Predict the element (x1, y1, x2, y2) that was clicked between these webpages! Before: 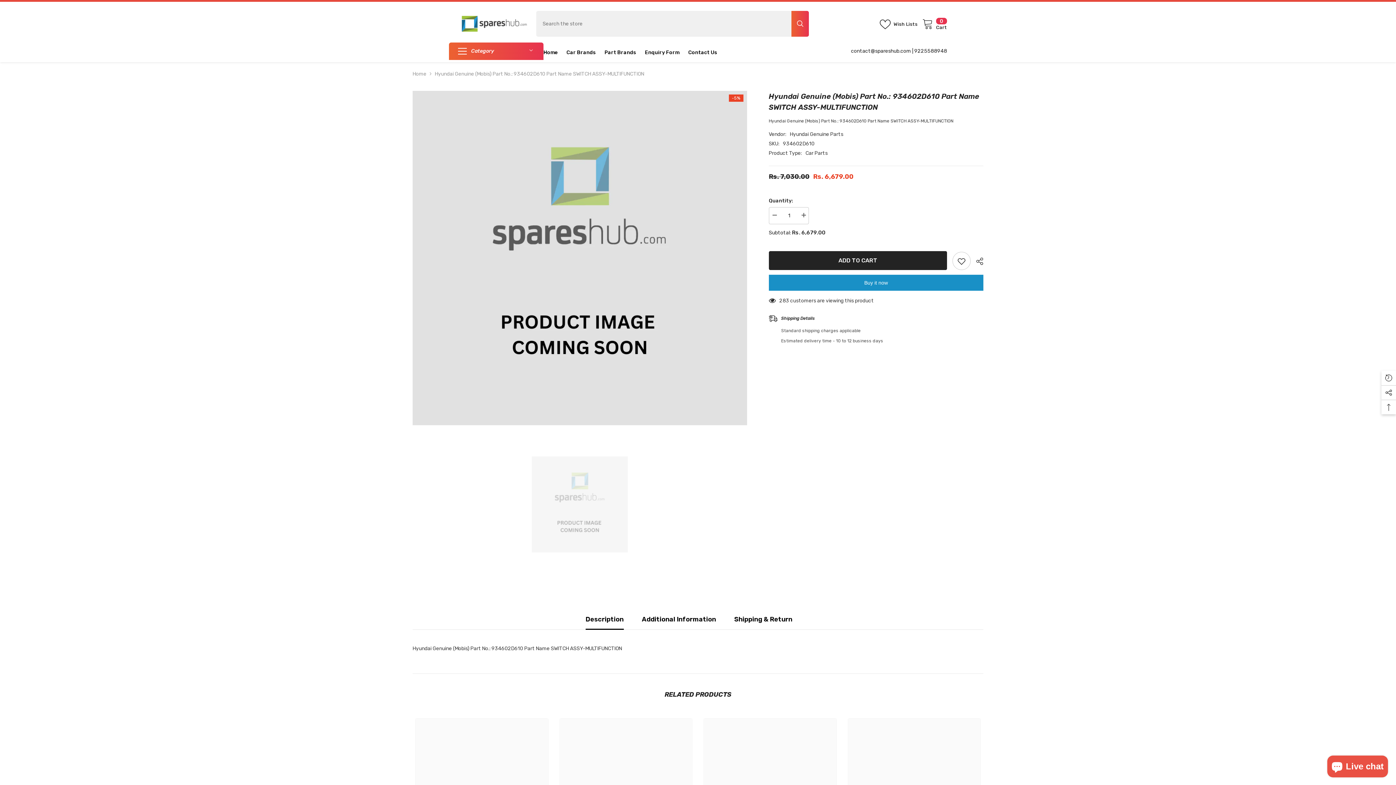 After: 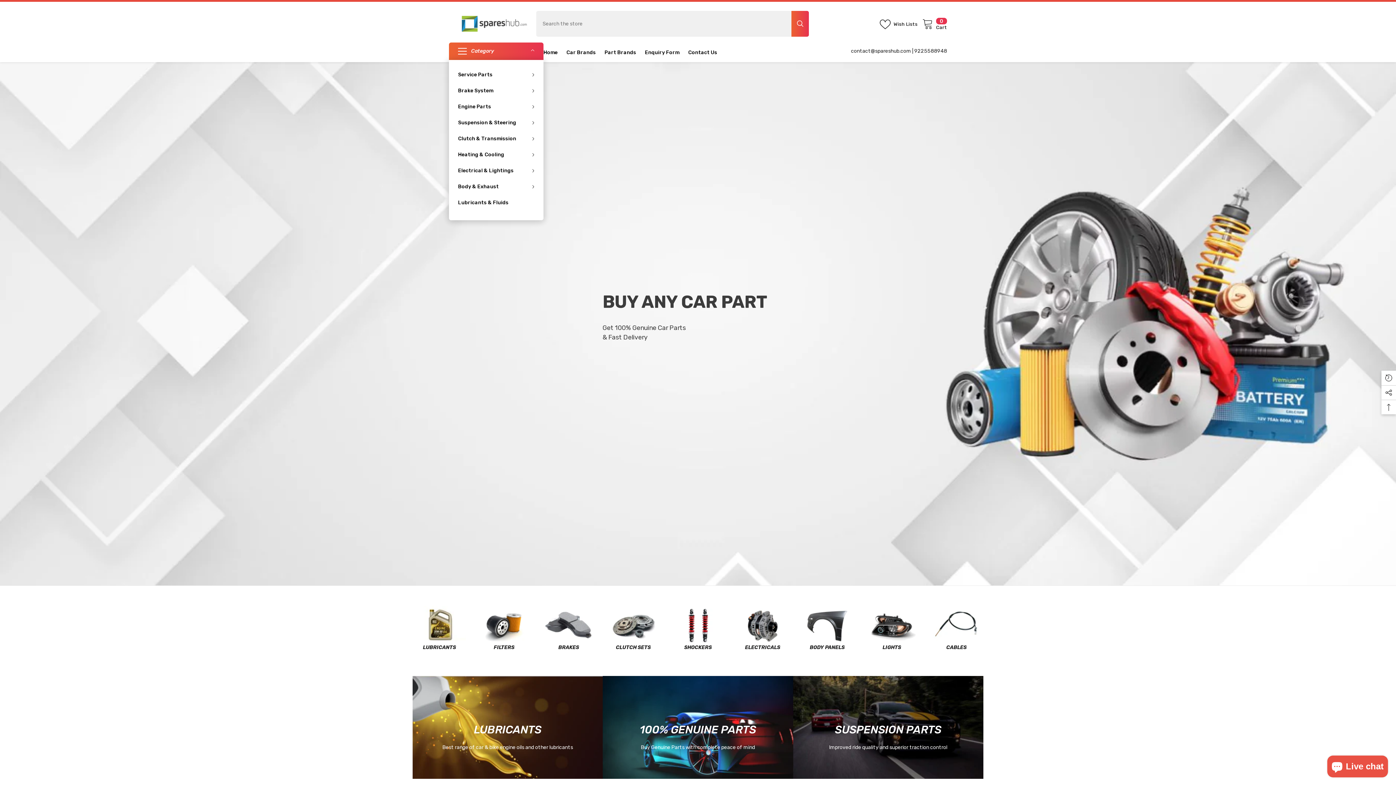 Action: label: Home bbox: (412, 69, 426, 78)